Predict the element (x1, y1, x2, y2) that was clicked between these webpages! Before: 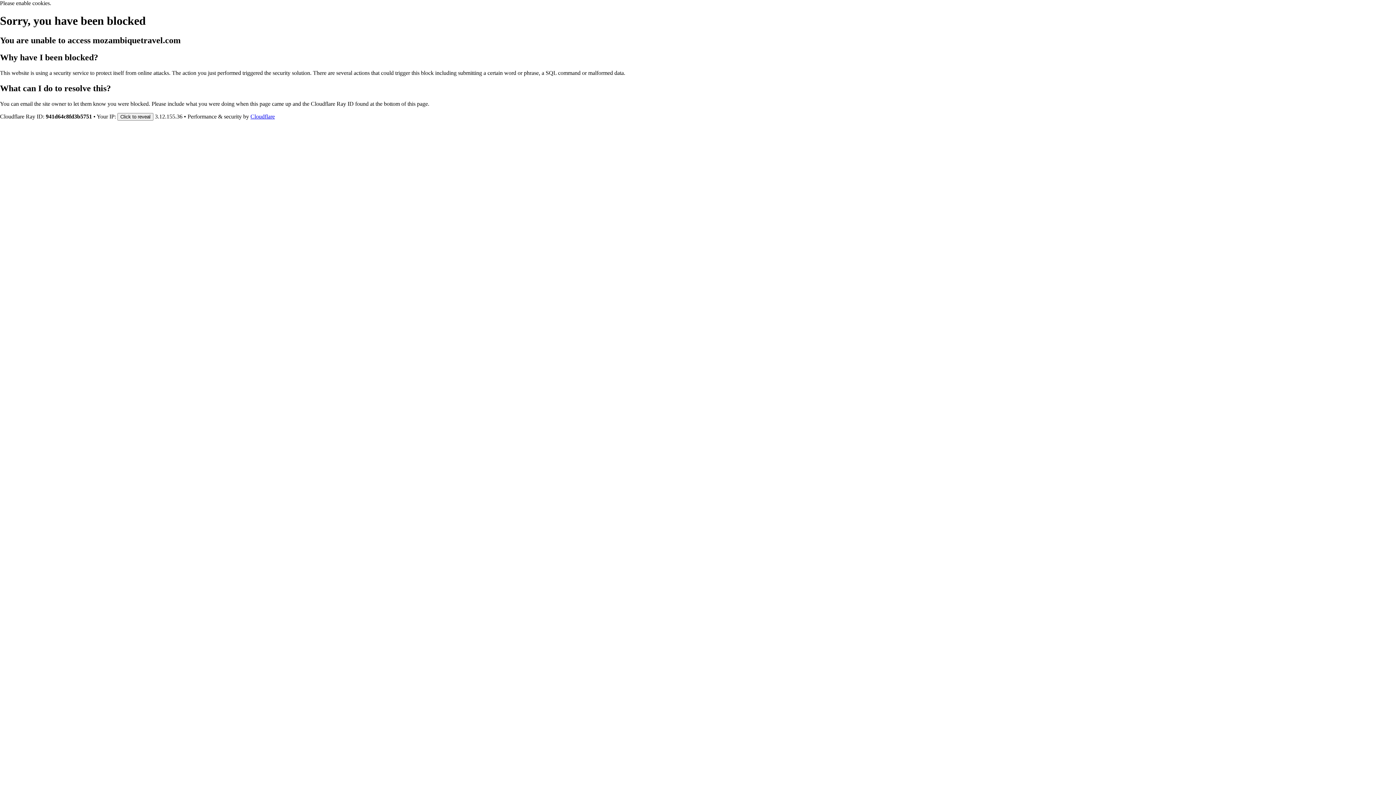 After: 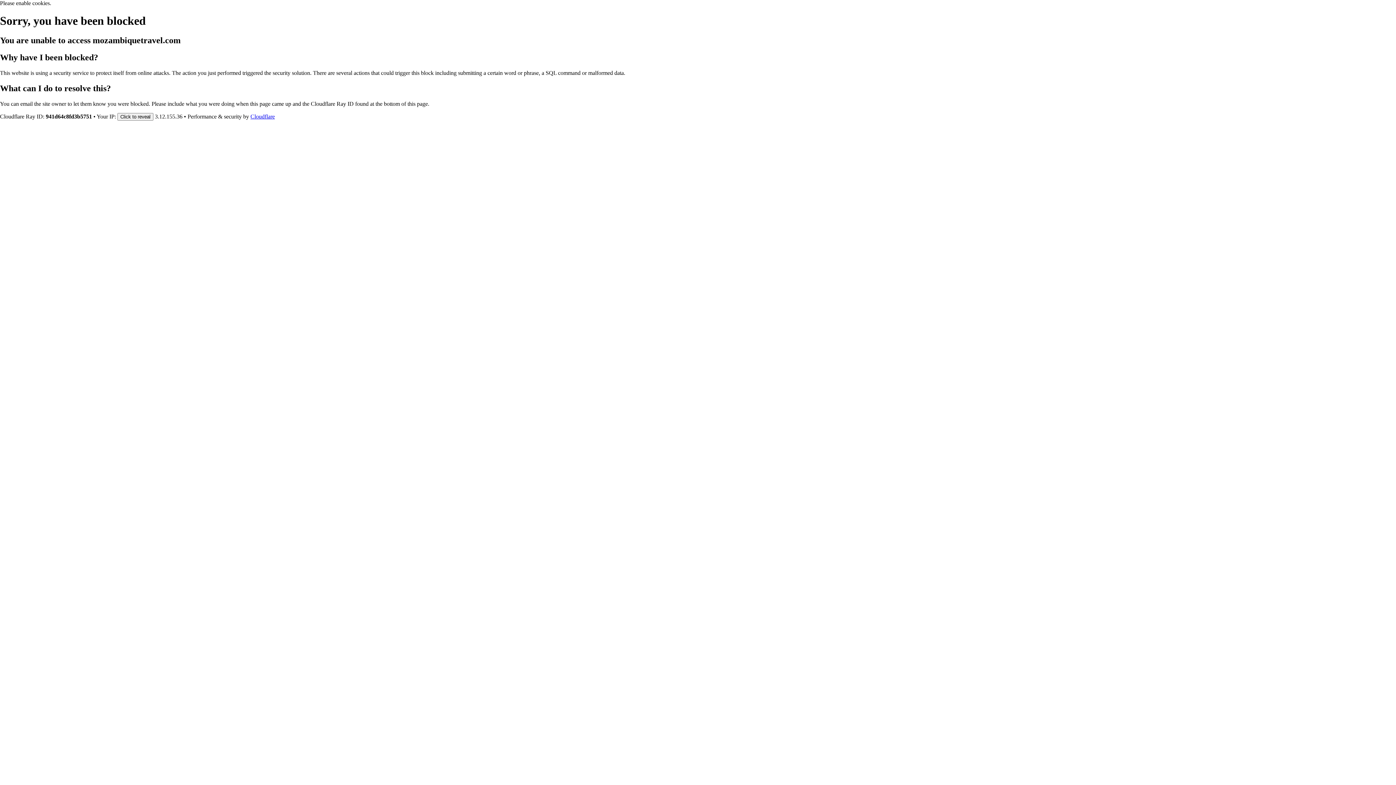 Action: bbox: (250, 113, 274, 119) label: Cloudflare